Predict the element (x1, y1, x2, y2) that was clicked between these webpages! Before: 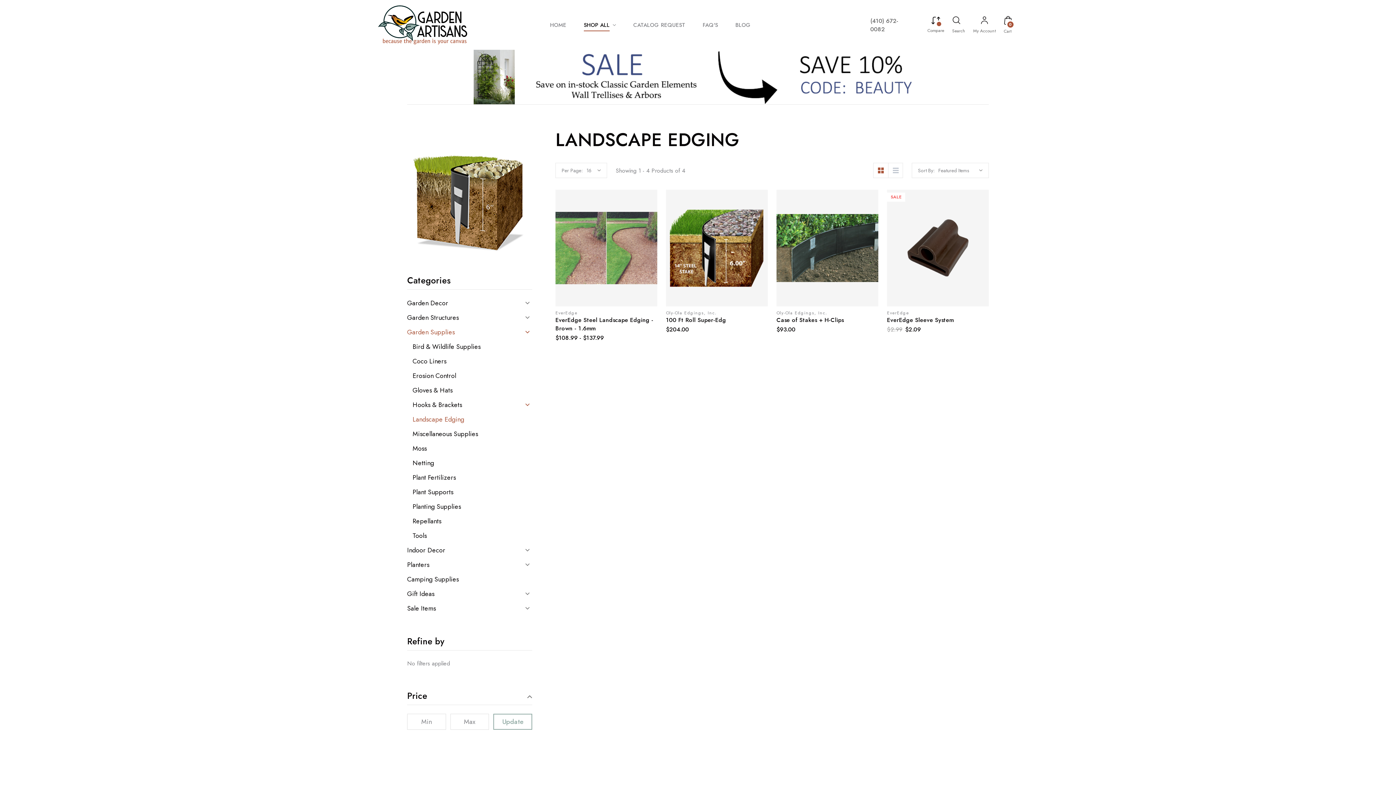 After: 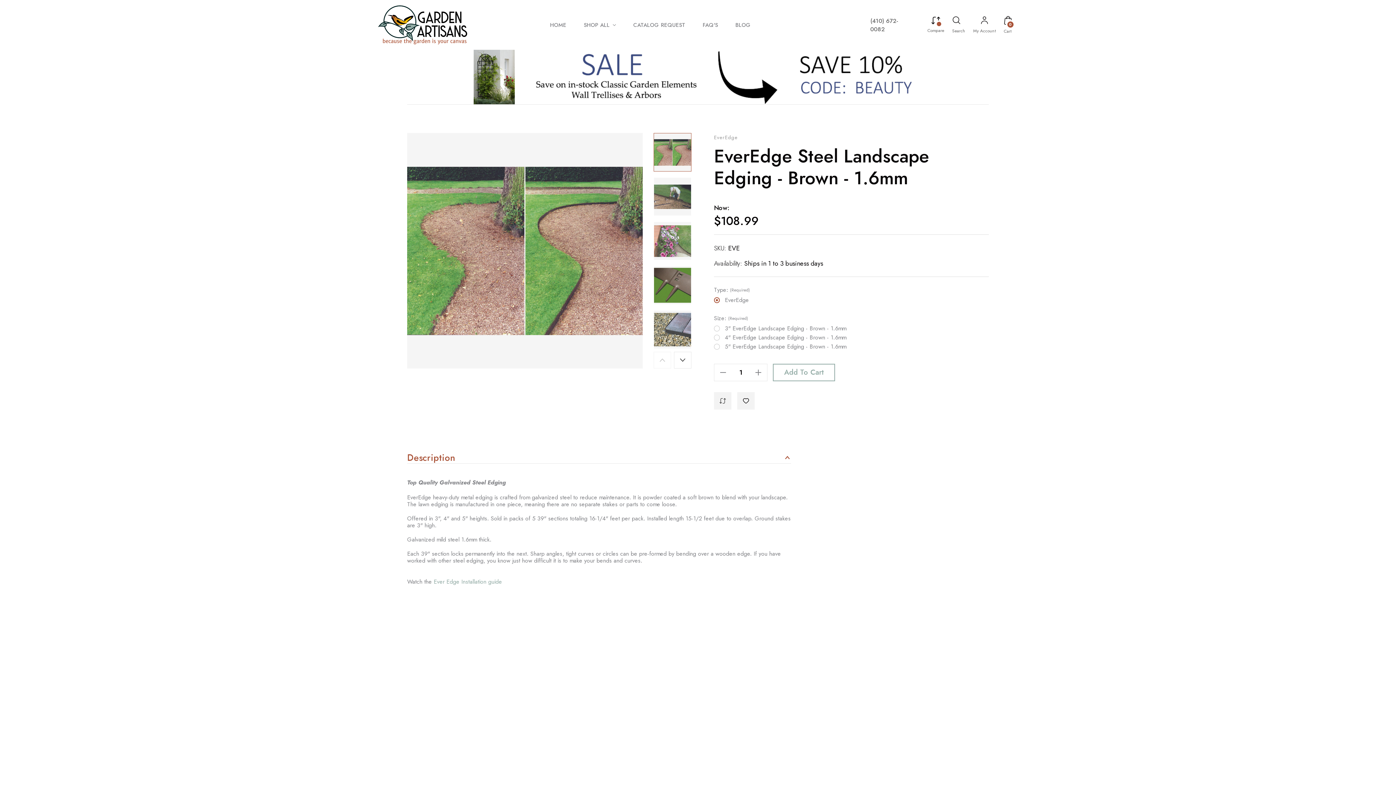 Action: bbox: (555, 189, 657, 306)